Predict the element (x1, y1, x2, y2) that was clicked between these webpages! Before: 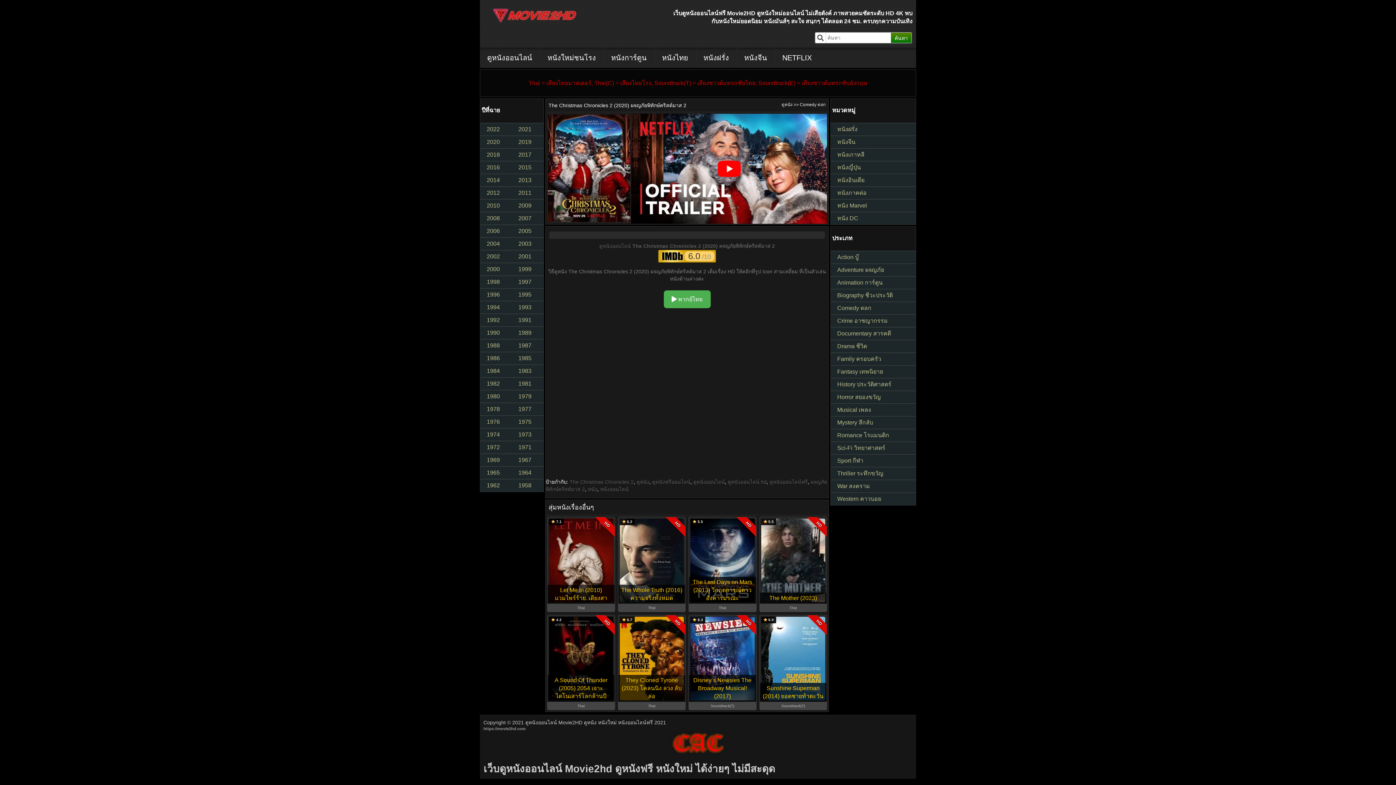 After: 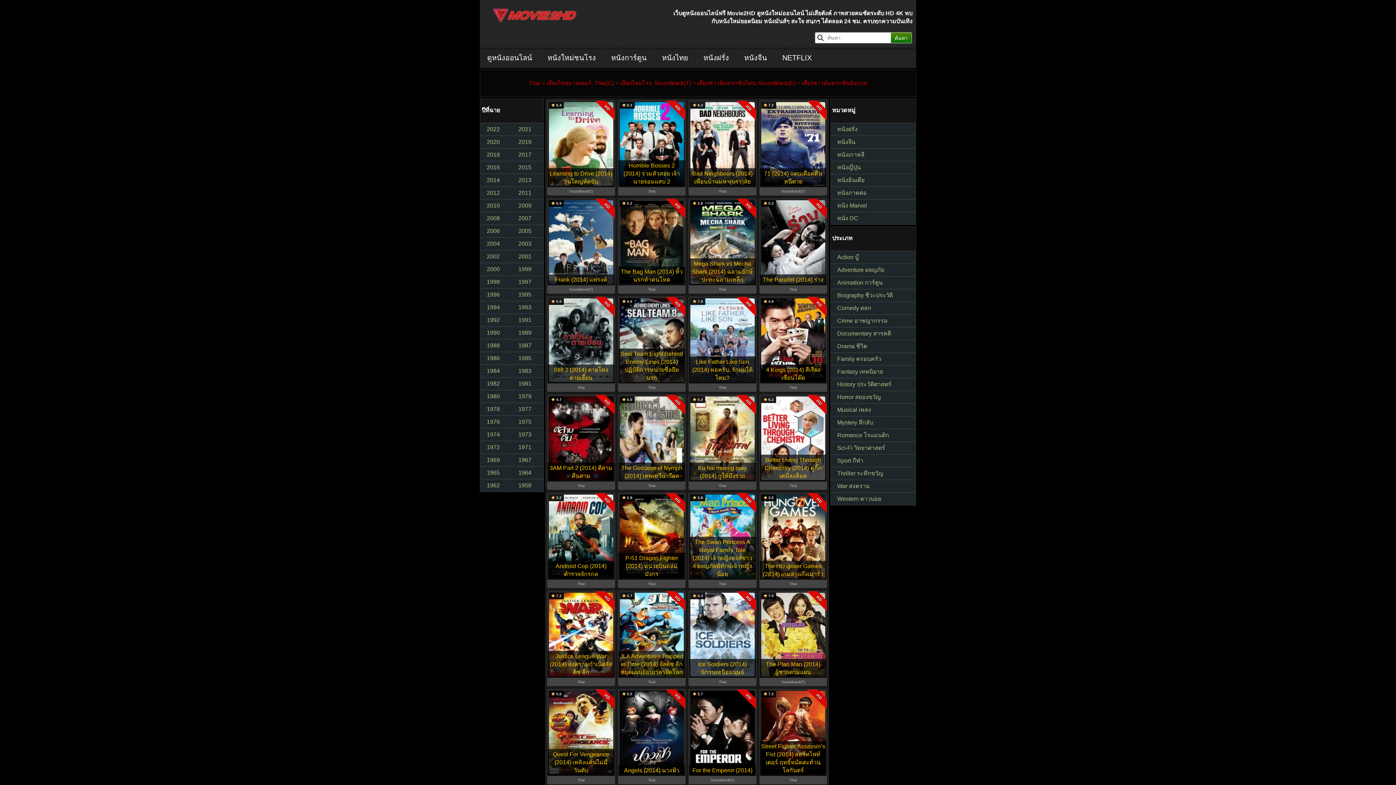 Action: label: 2014 bbox: (480, 173, 512, 186)